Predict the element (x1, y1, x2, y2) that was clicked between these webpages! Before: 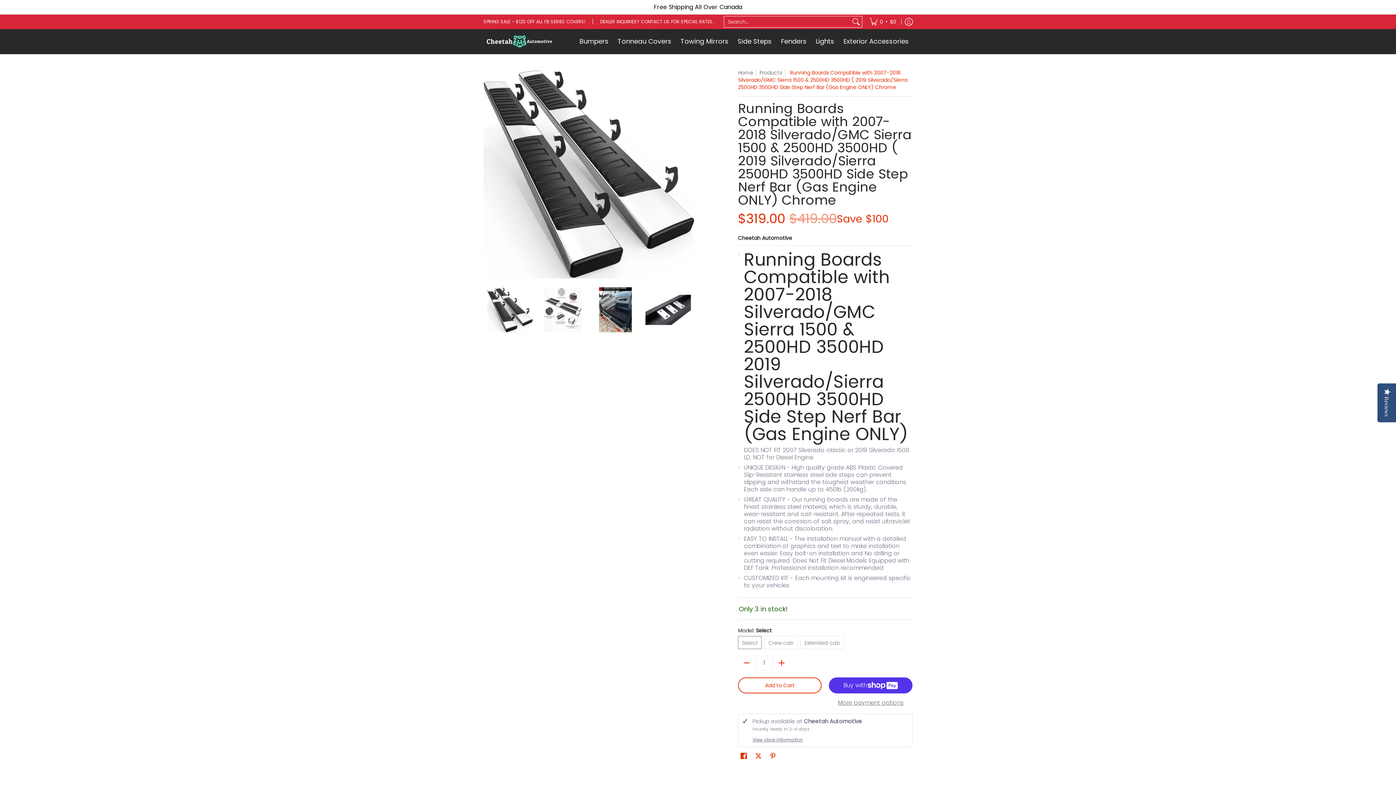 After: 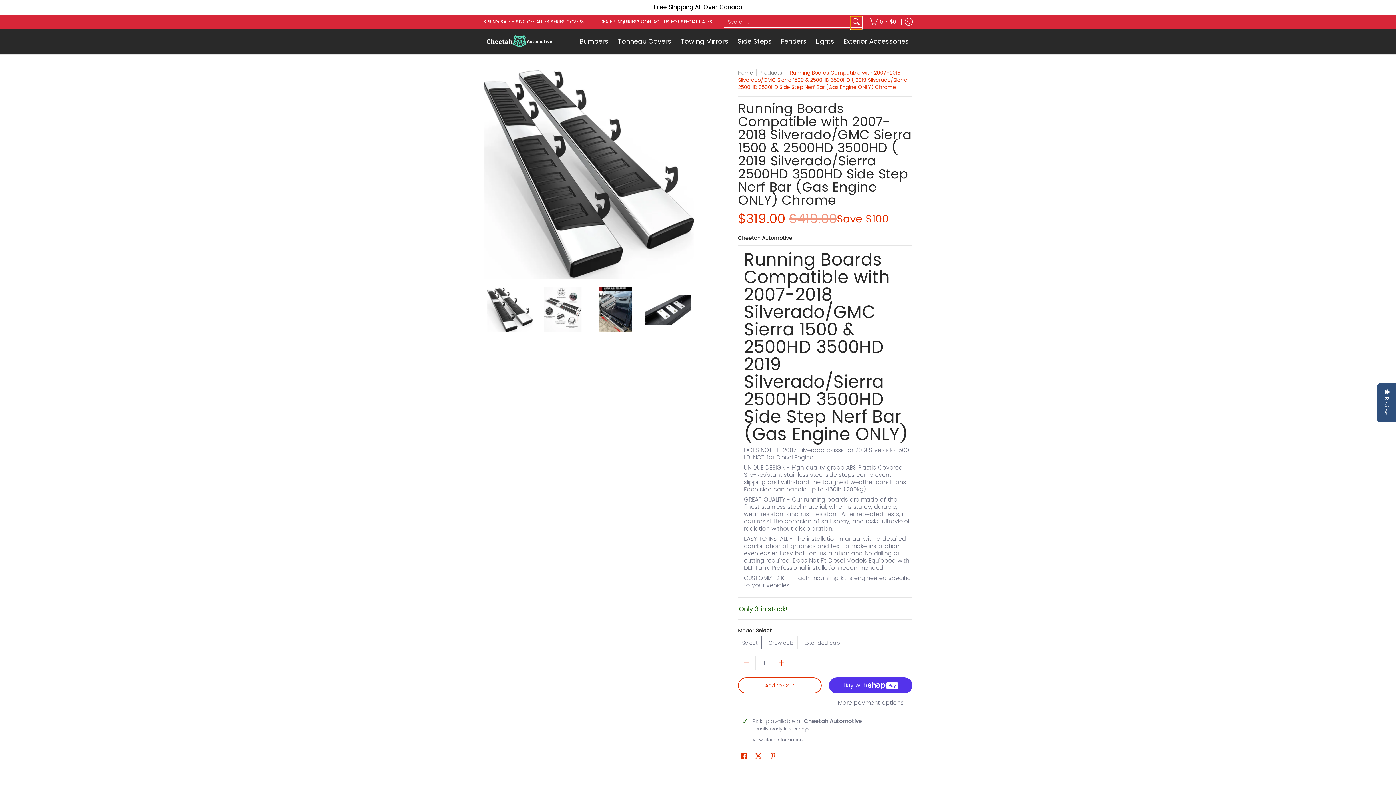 Action: bbox: (850, 16, 862, 27) label: Search